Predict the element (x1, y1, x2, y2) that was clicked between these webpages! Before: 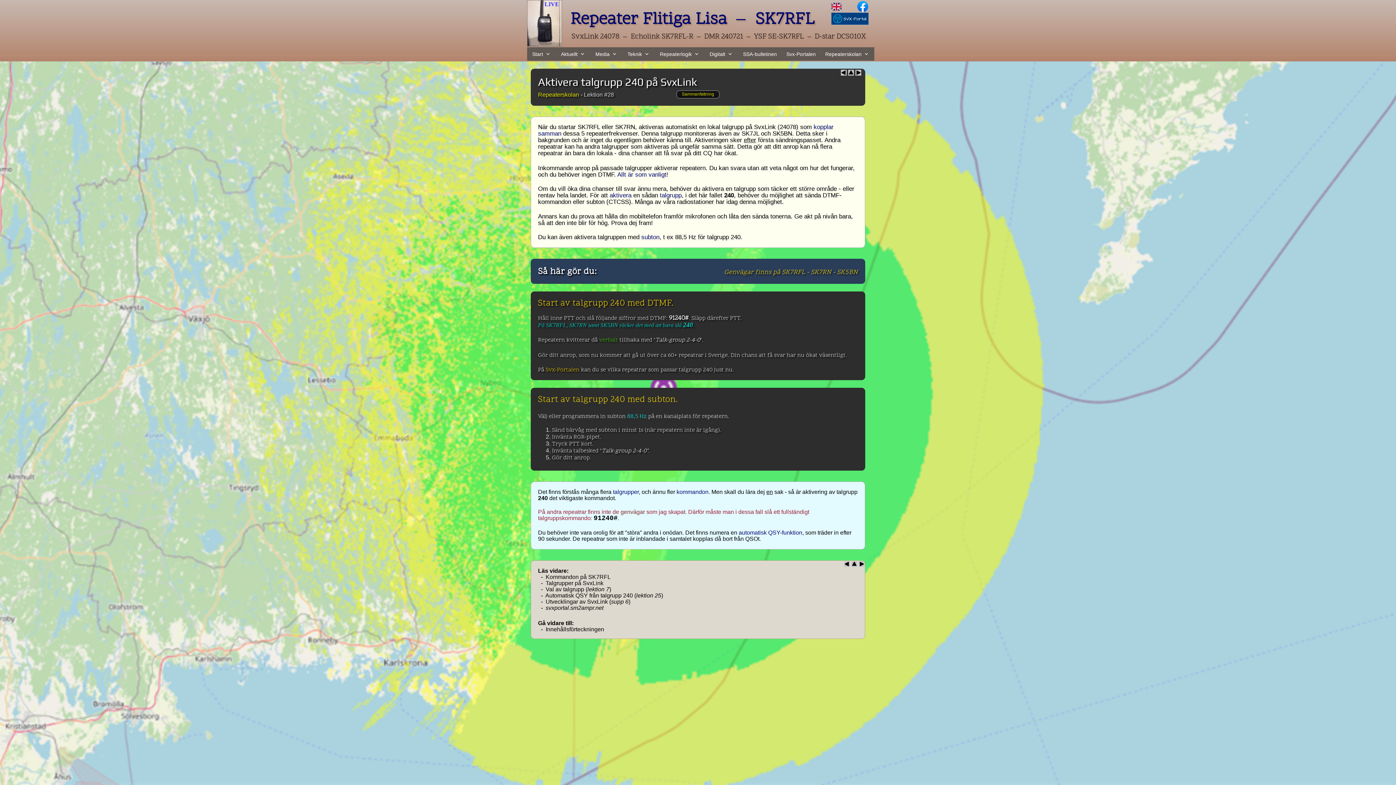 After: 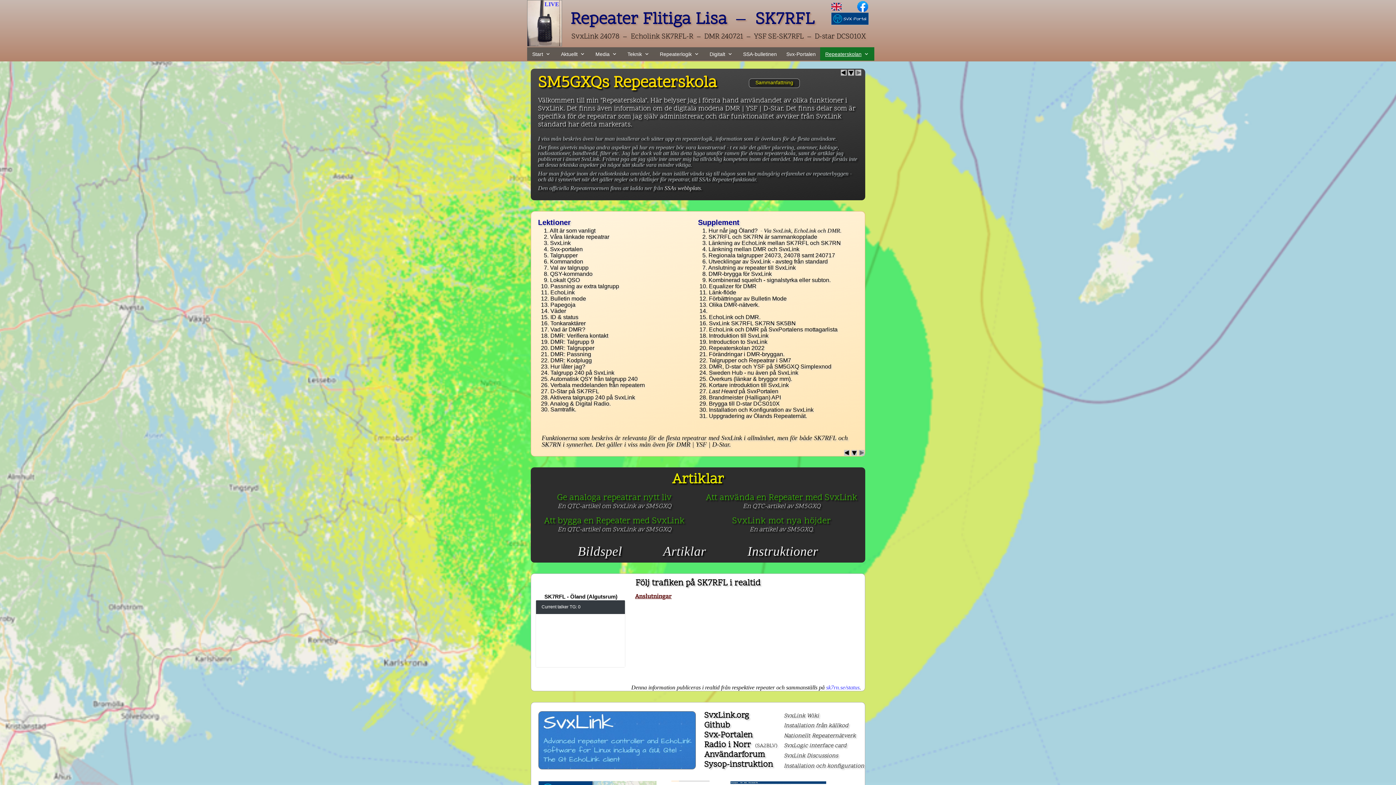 Action: bbox: (847, 69, 854, 76)